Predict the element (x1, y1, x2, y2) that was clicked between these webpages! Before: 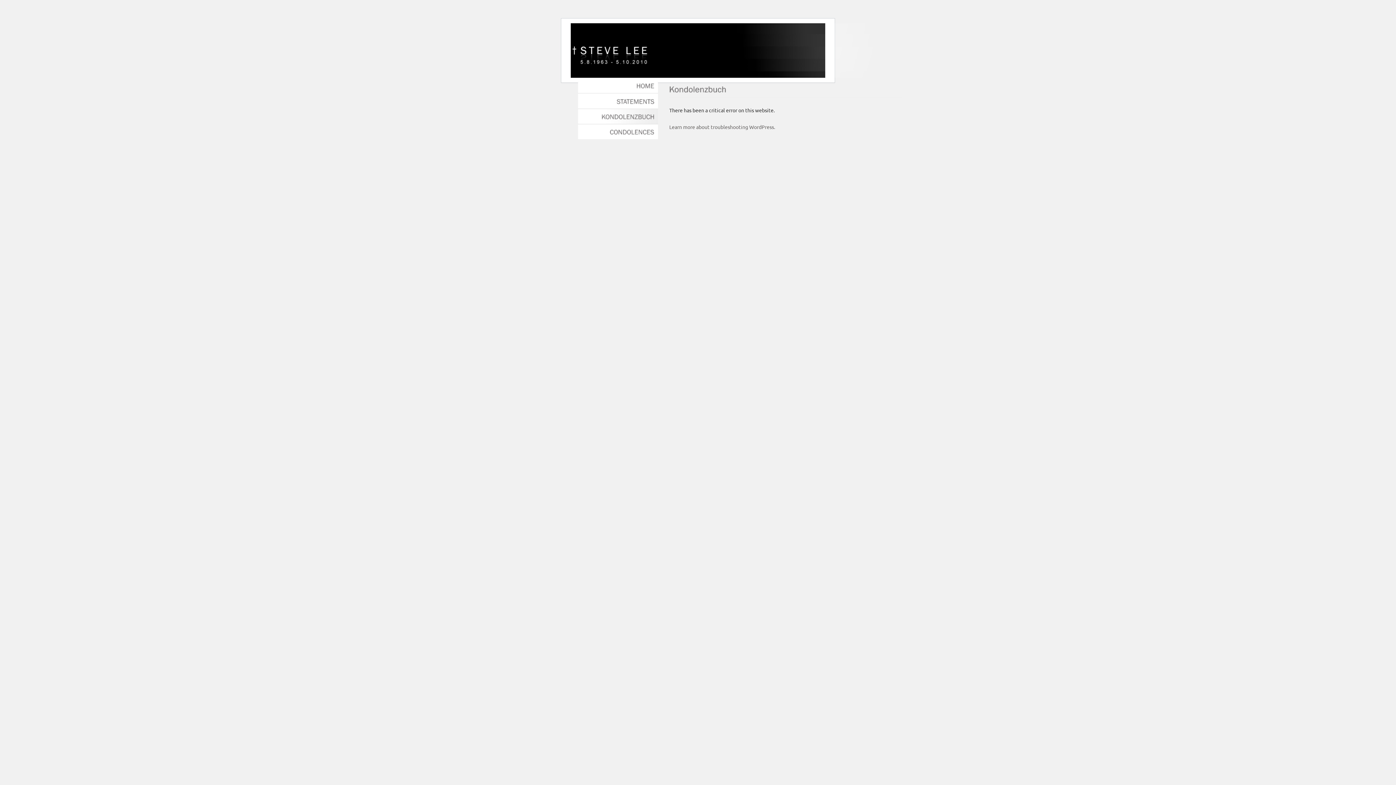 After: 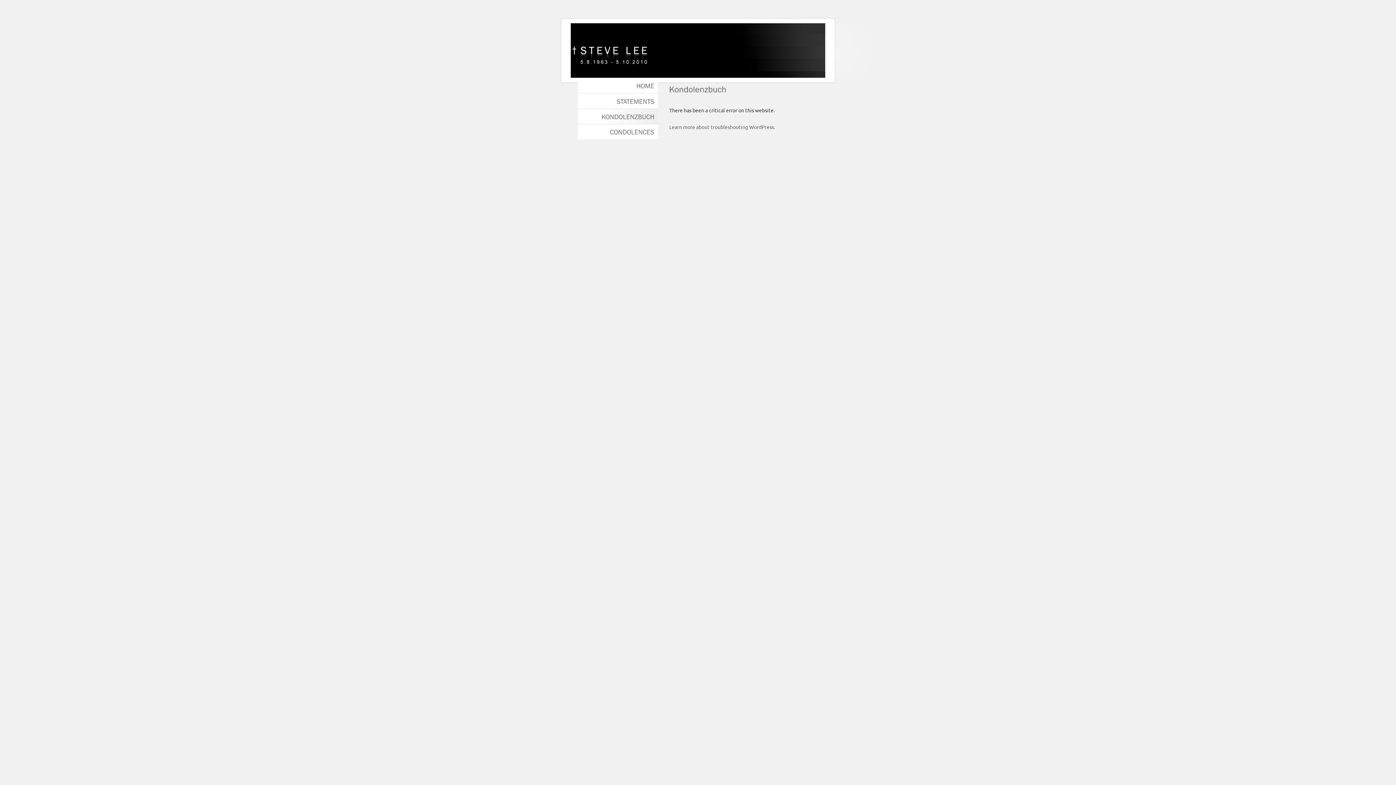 Action: bbox: (578, 124, 658, 139) label: CONDOLENCES